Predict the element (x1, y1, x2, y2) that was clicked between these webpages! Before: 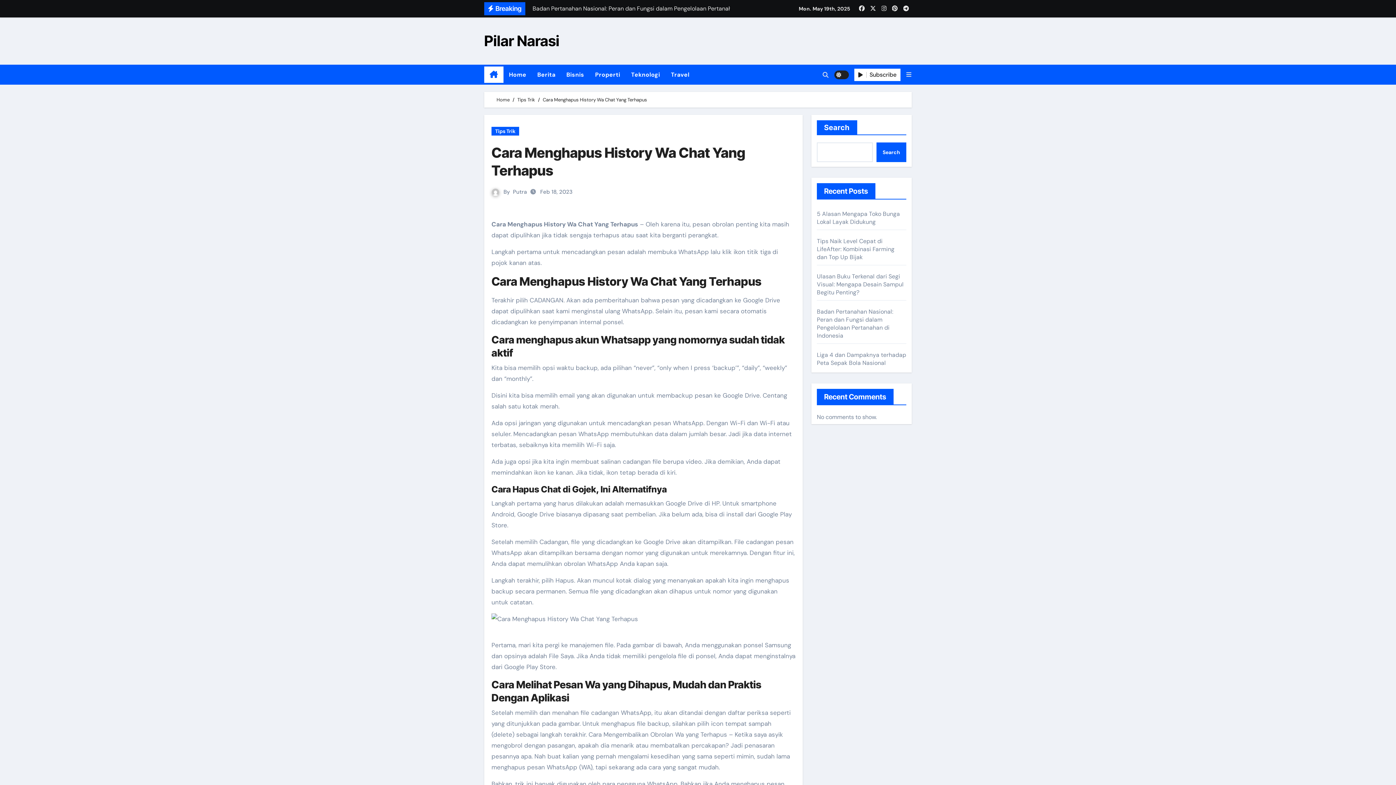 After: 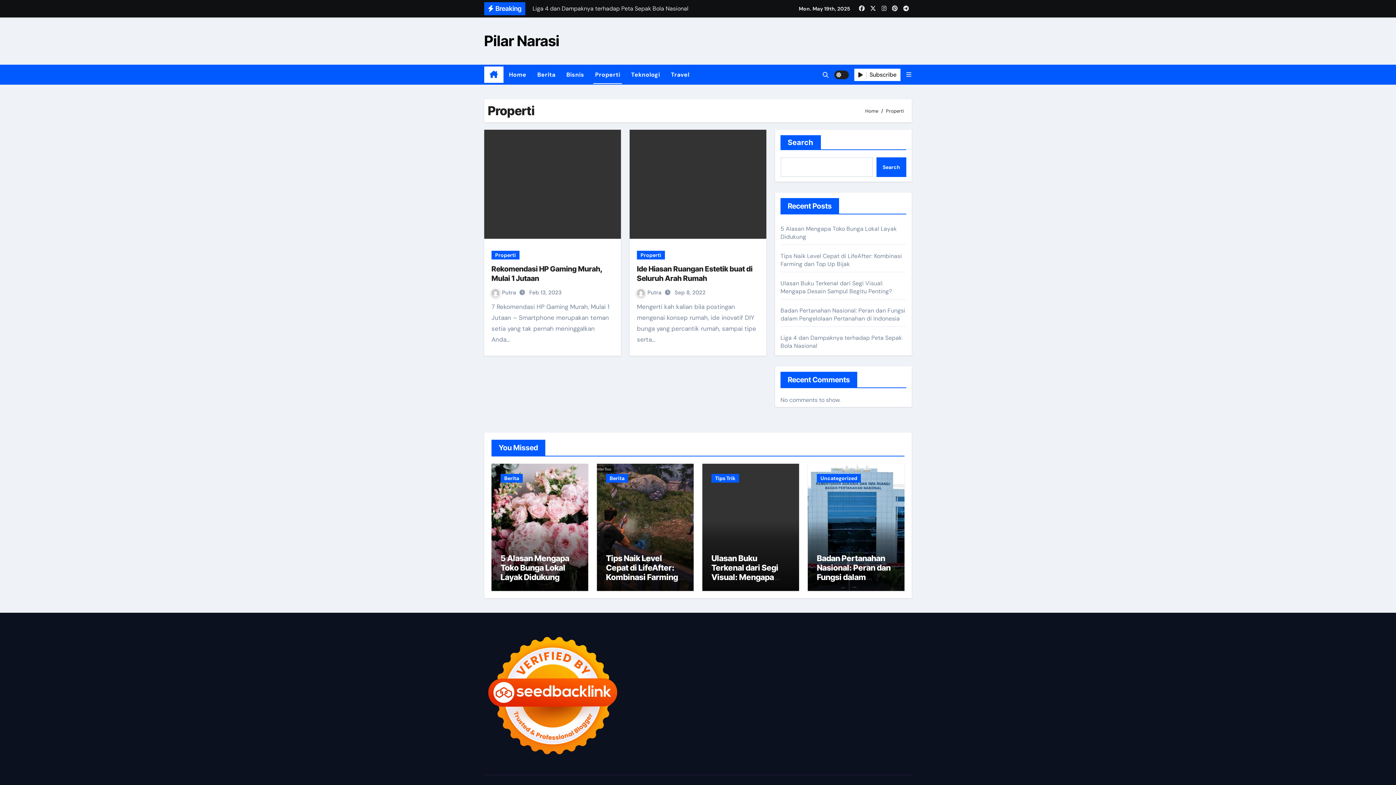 Action: label: Properti bbox: (589, 64, 625, 84)